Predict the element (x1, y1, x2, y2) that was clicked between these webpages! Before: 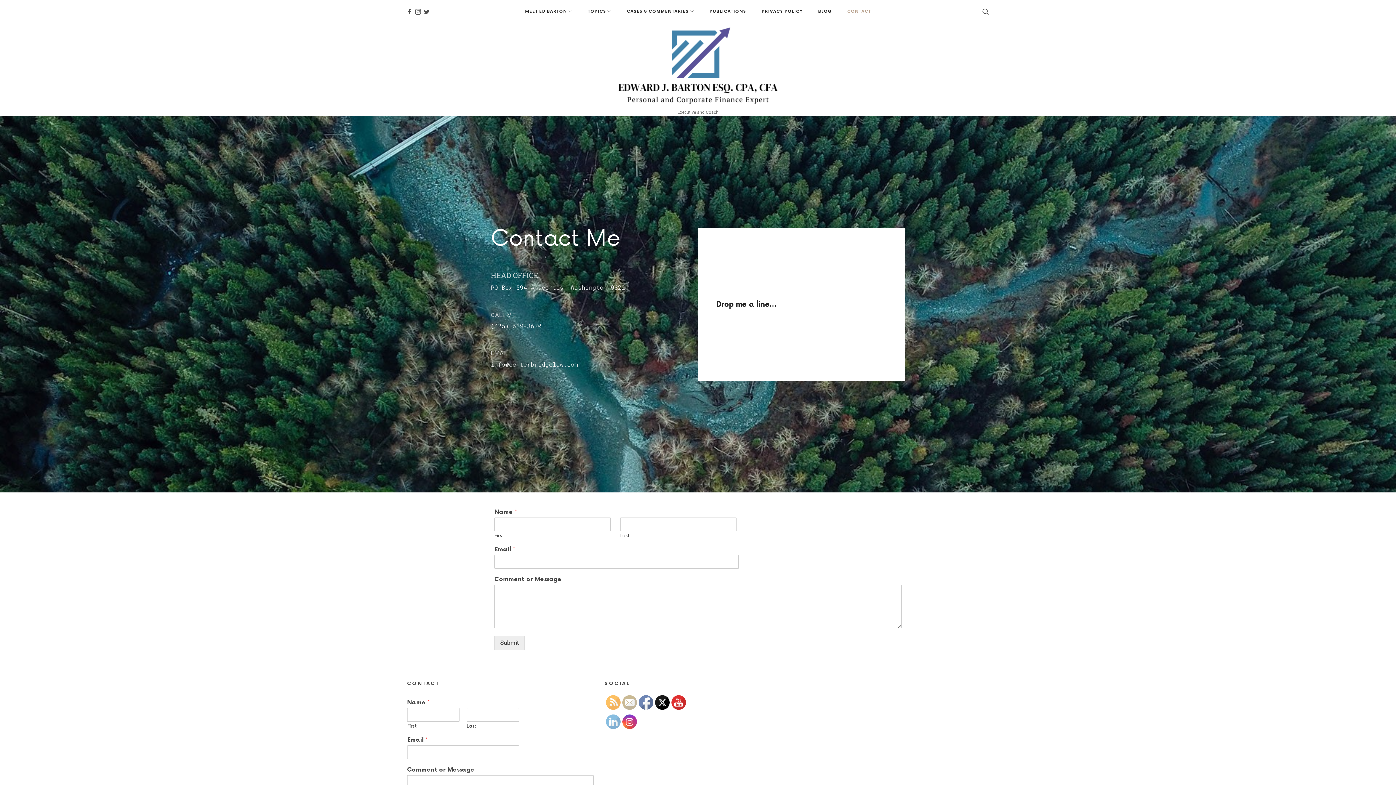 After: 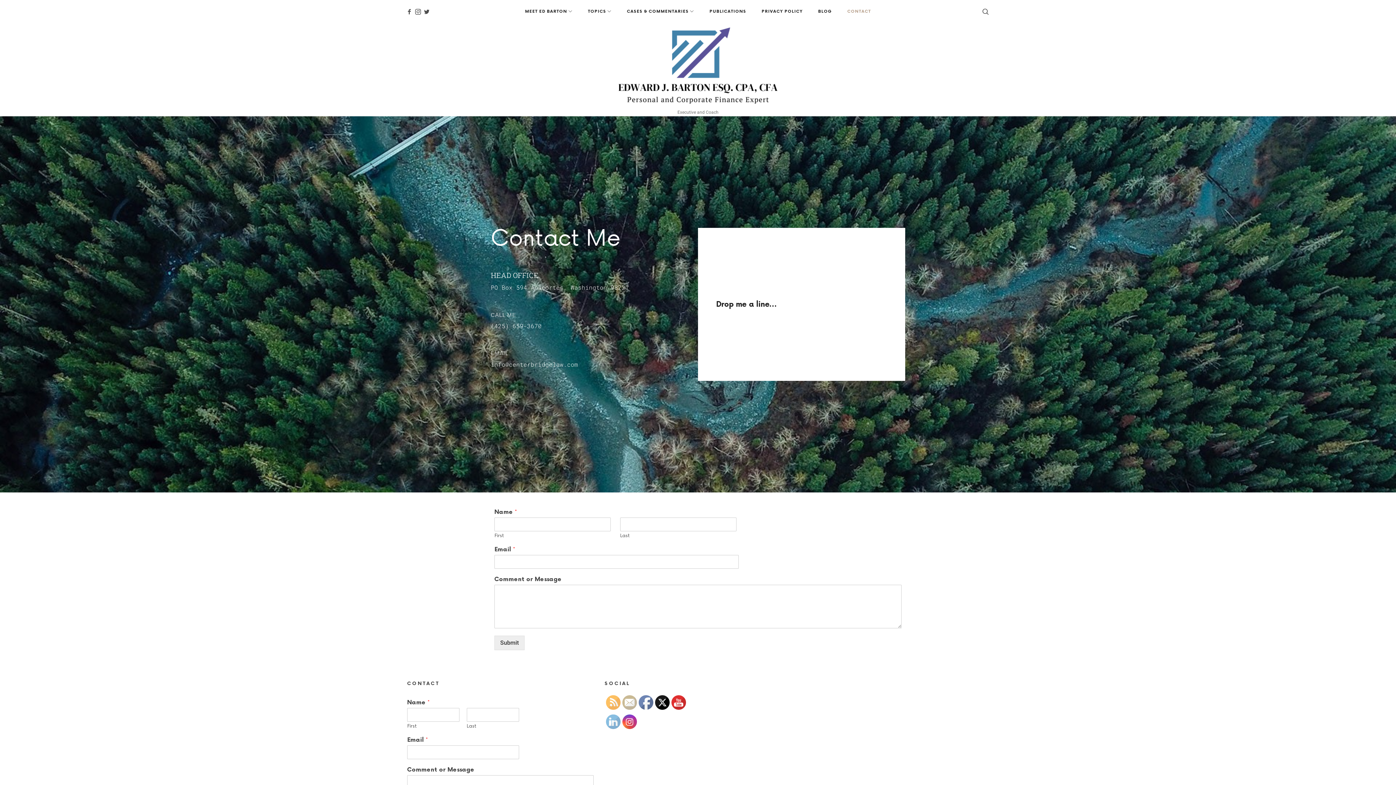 Action: bbox: (623, 715, 637, 729)